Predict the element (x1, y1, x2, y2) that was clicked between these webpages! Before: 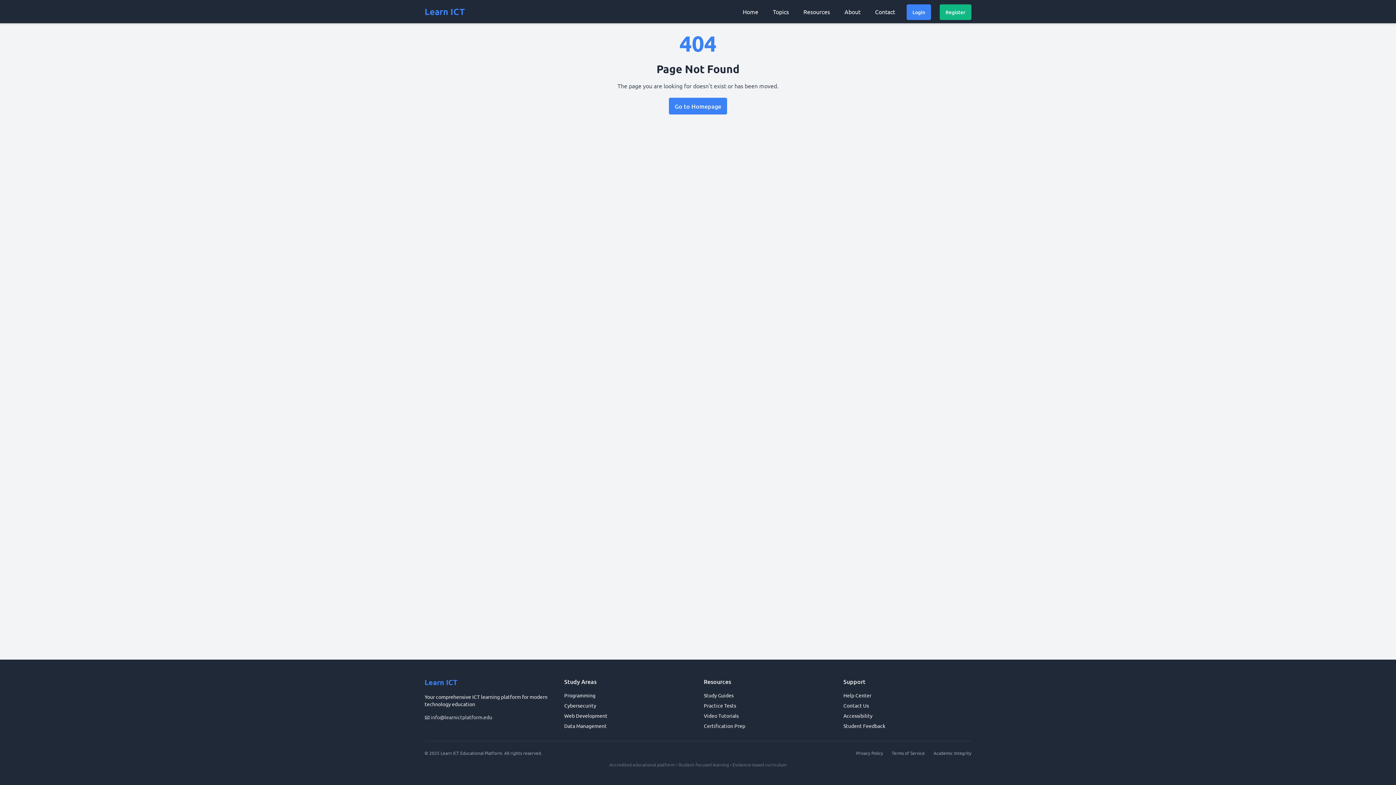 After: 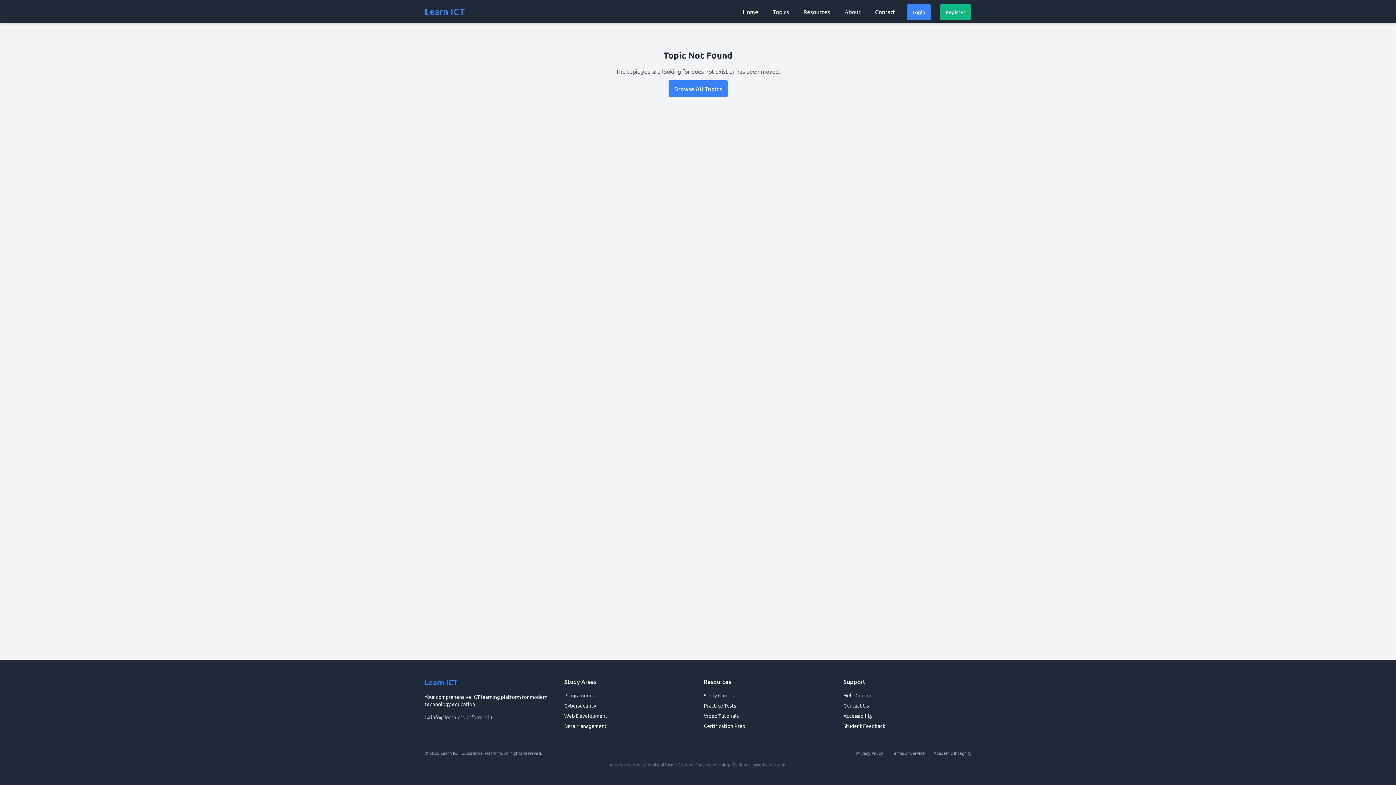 Action: bbox: (564, 722, 606, 729) label: Data Management